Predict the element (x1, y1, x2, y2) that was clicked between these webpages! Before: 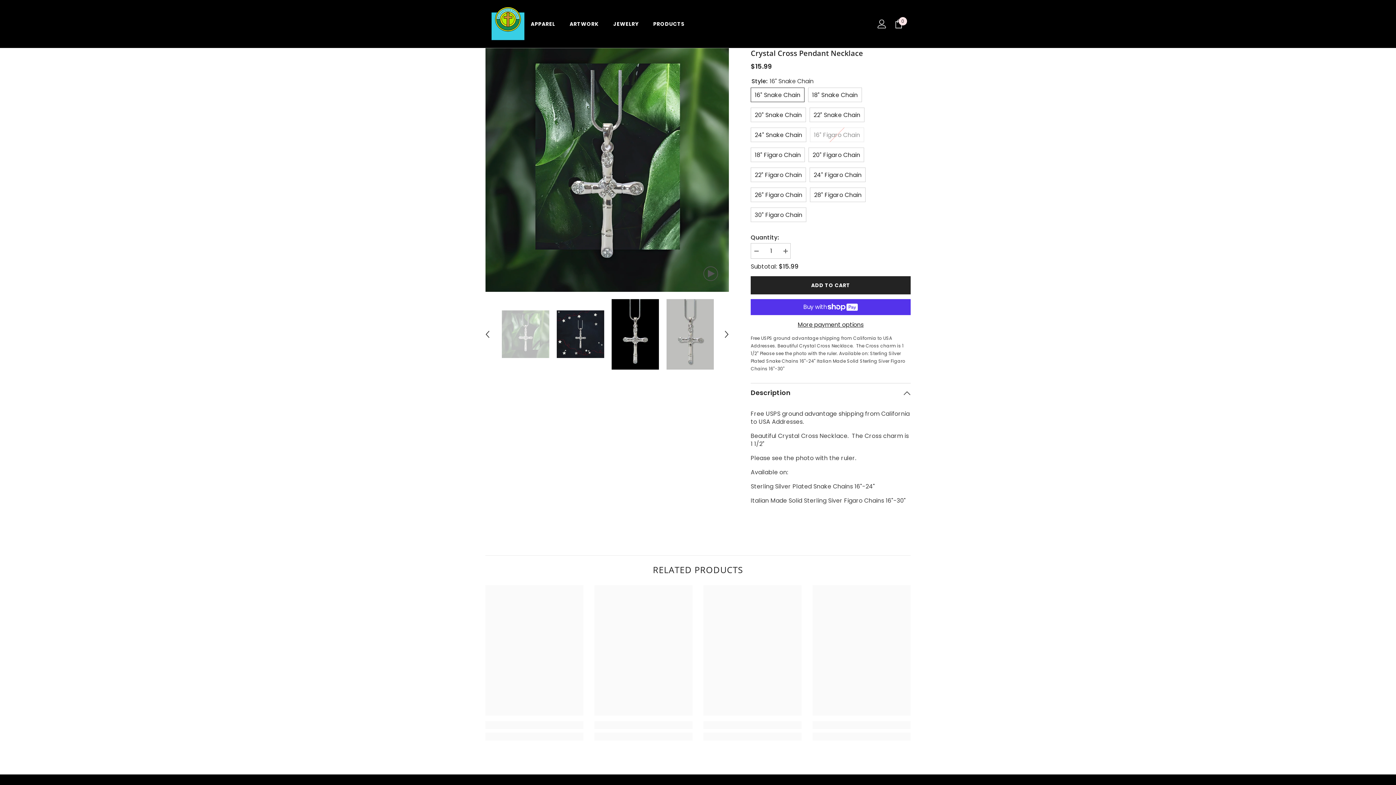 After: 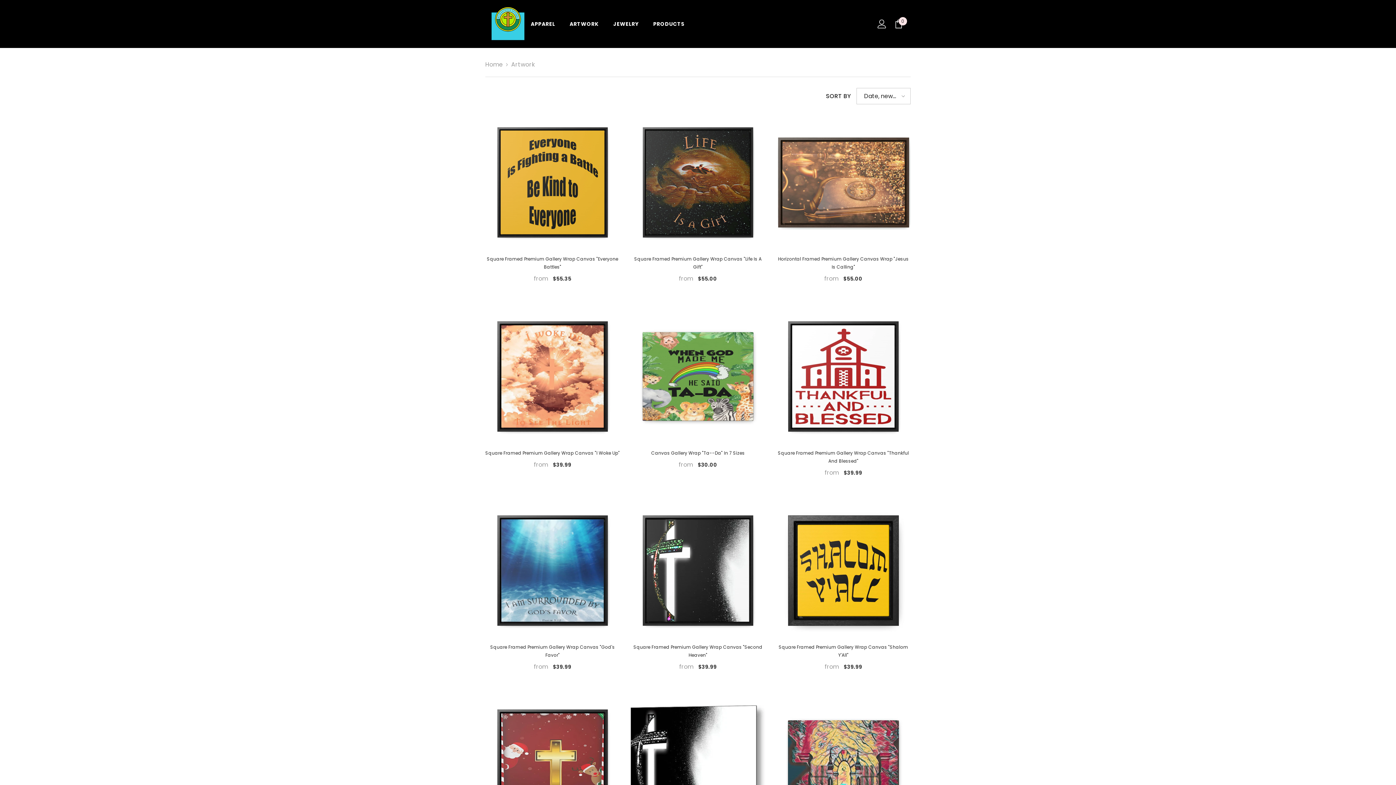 Action: bbox: (562, 19, 606, 32) label: ARTWORK